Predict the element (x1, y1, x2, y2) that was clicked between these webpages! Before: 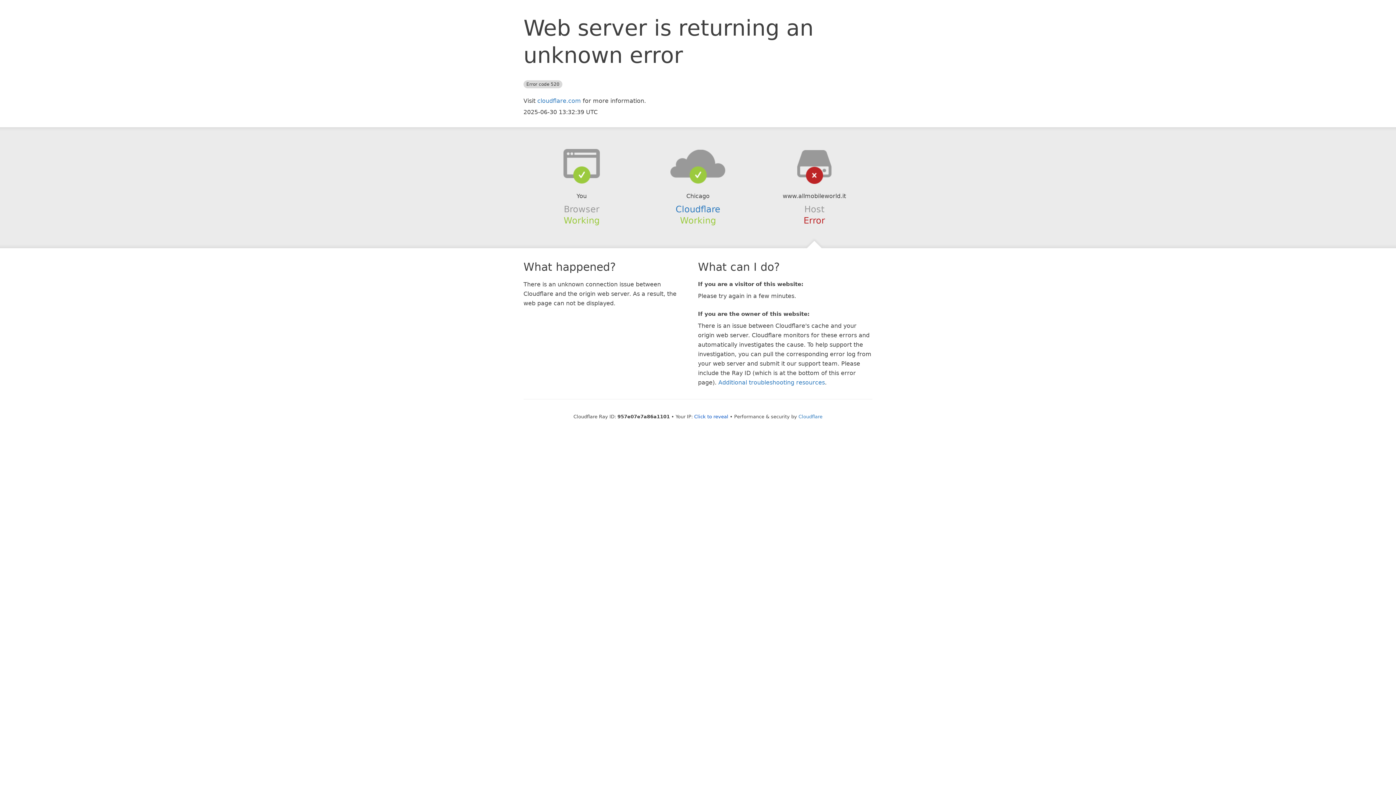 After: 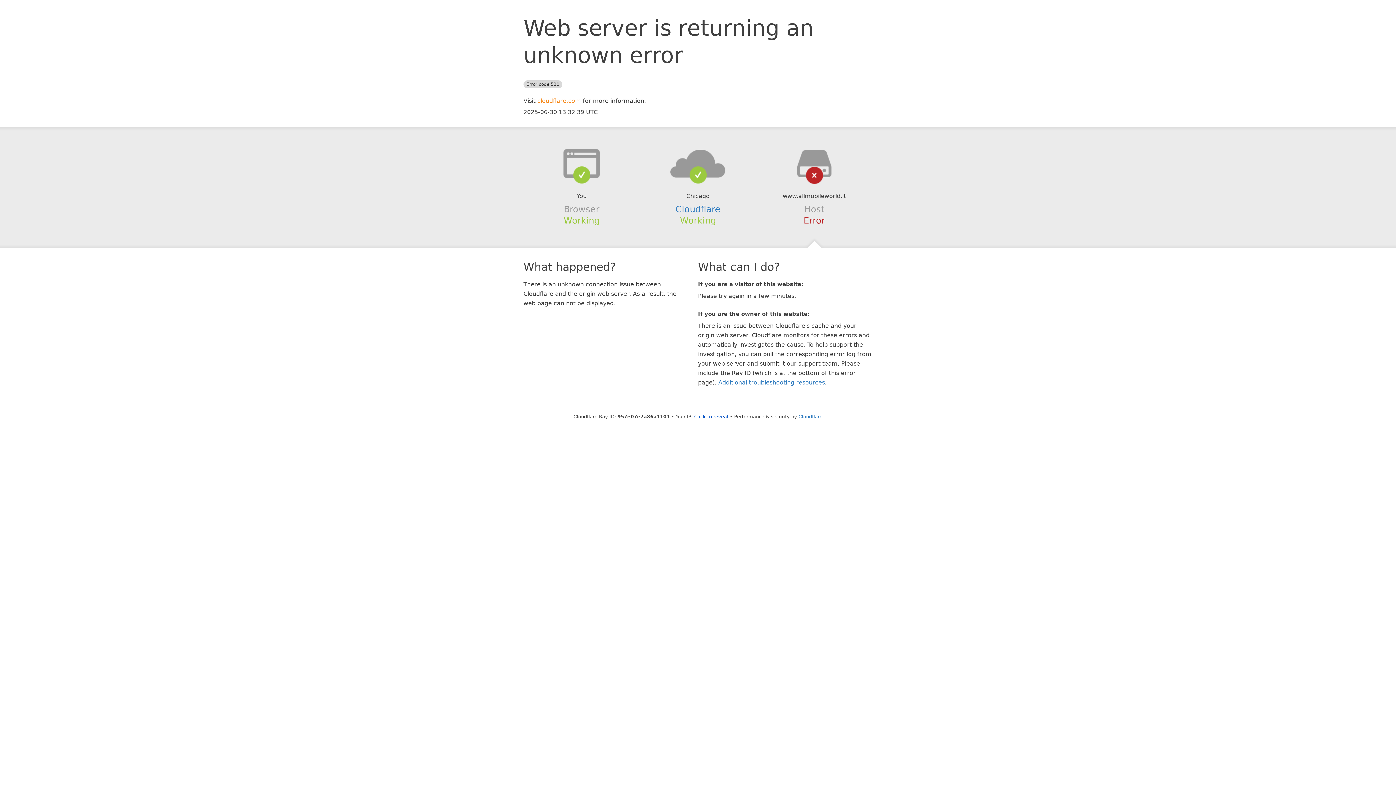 Action: label: cloudflare.com bbox: (537, 97, 581, 104)